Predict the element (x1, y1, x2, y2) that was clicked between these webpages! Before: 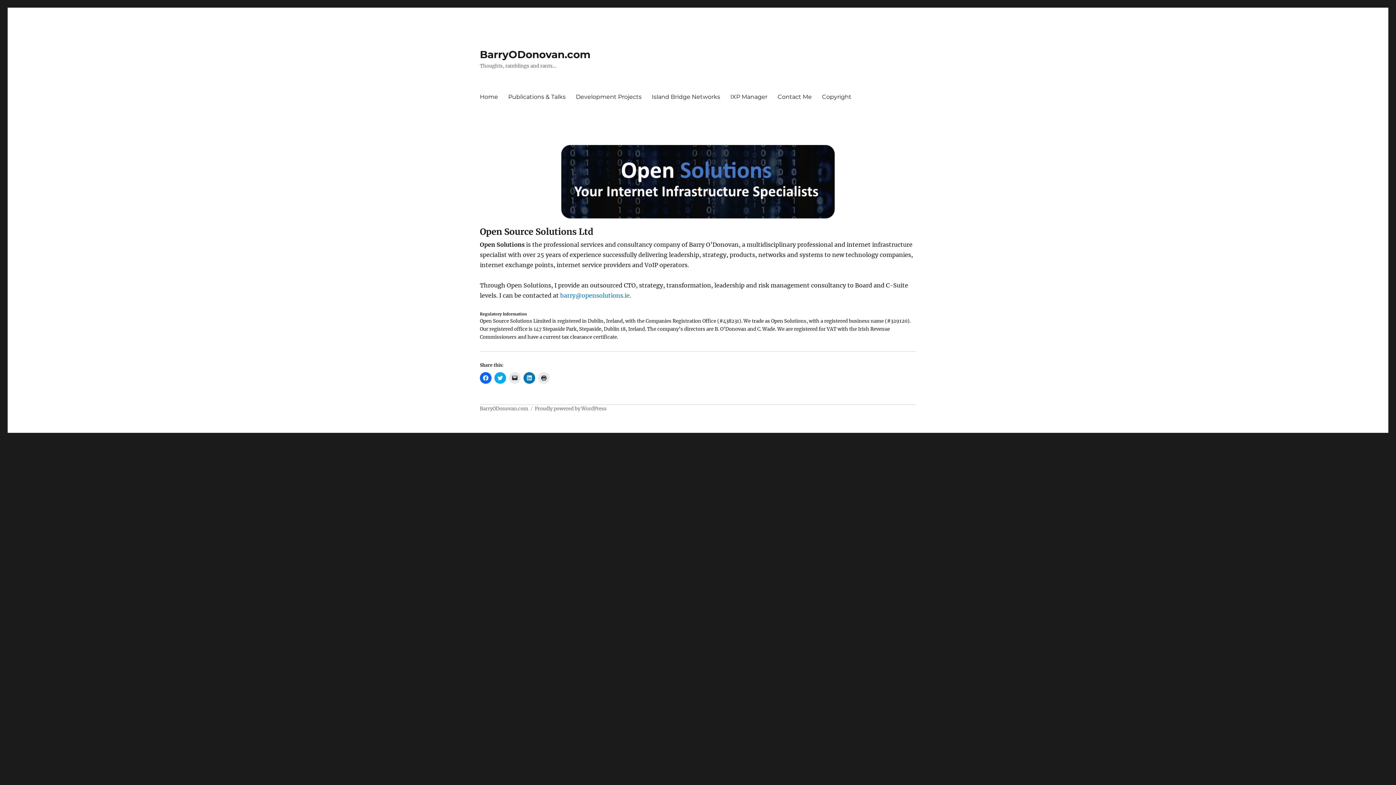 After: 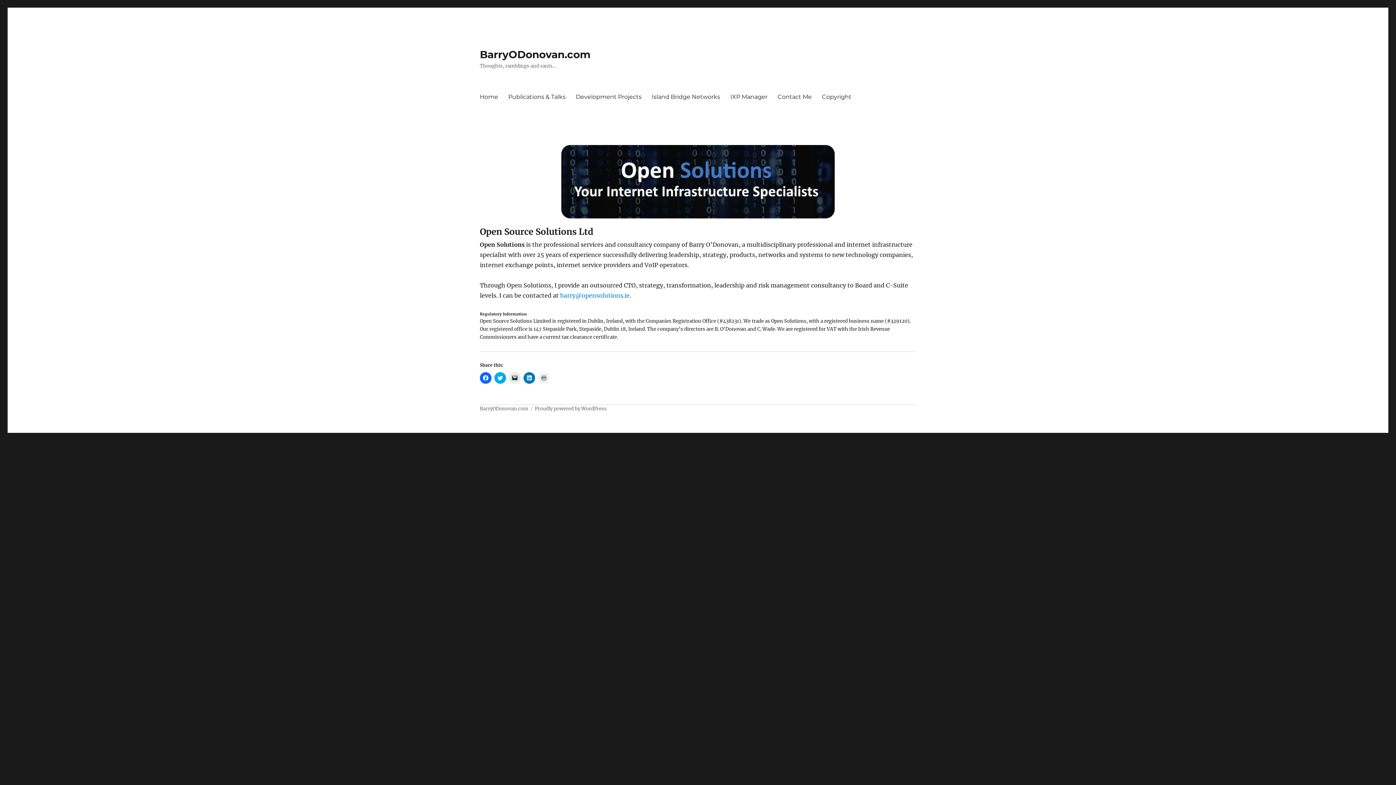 Action: label: Click to print (Opens in new window) bbox: (538, 372, 549, 384)